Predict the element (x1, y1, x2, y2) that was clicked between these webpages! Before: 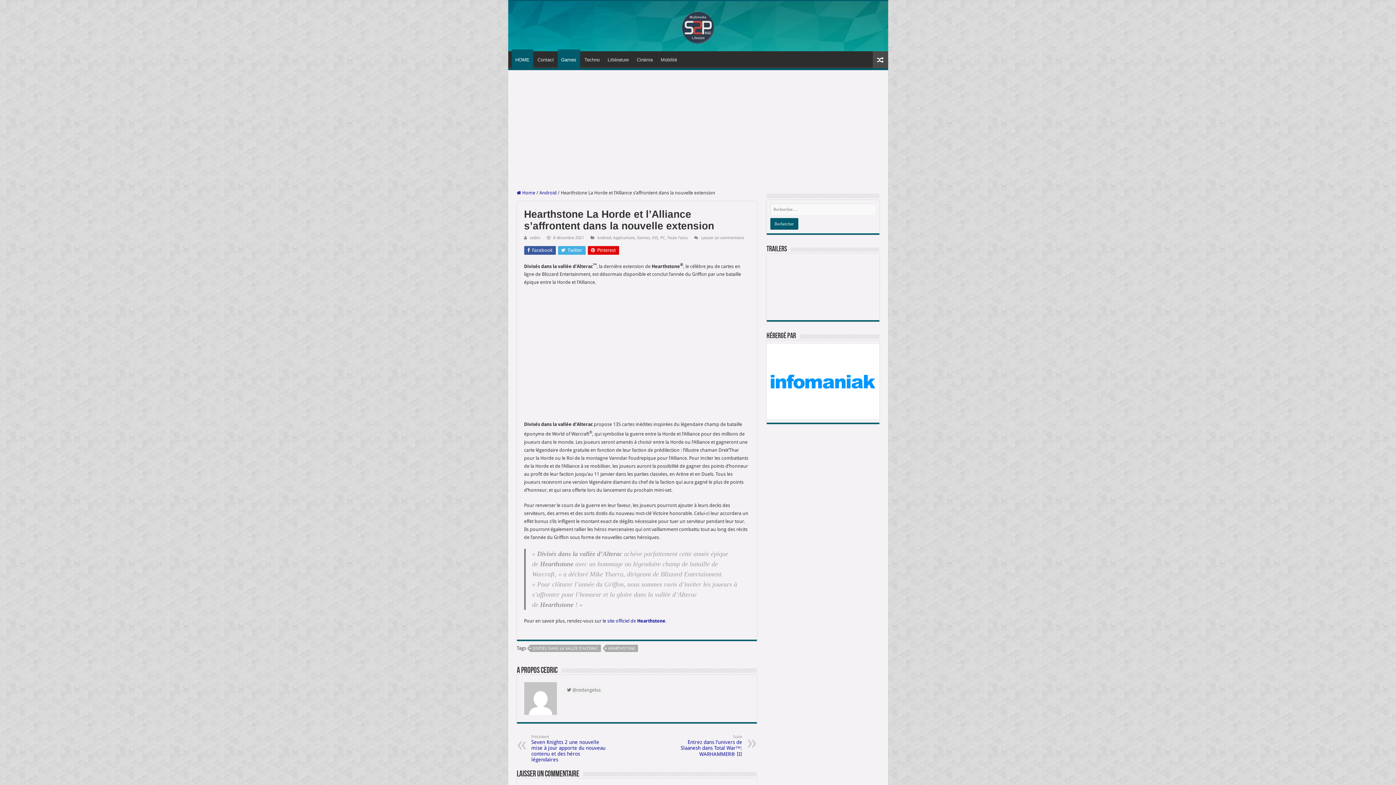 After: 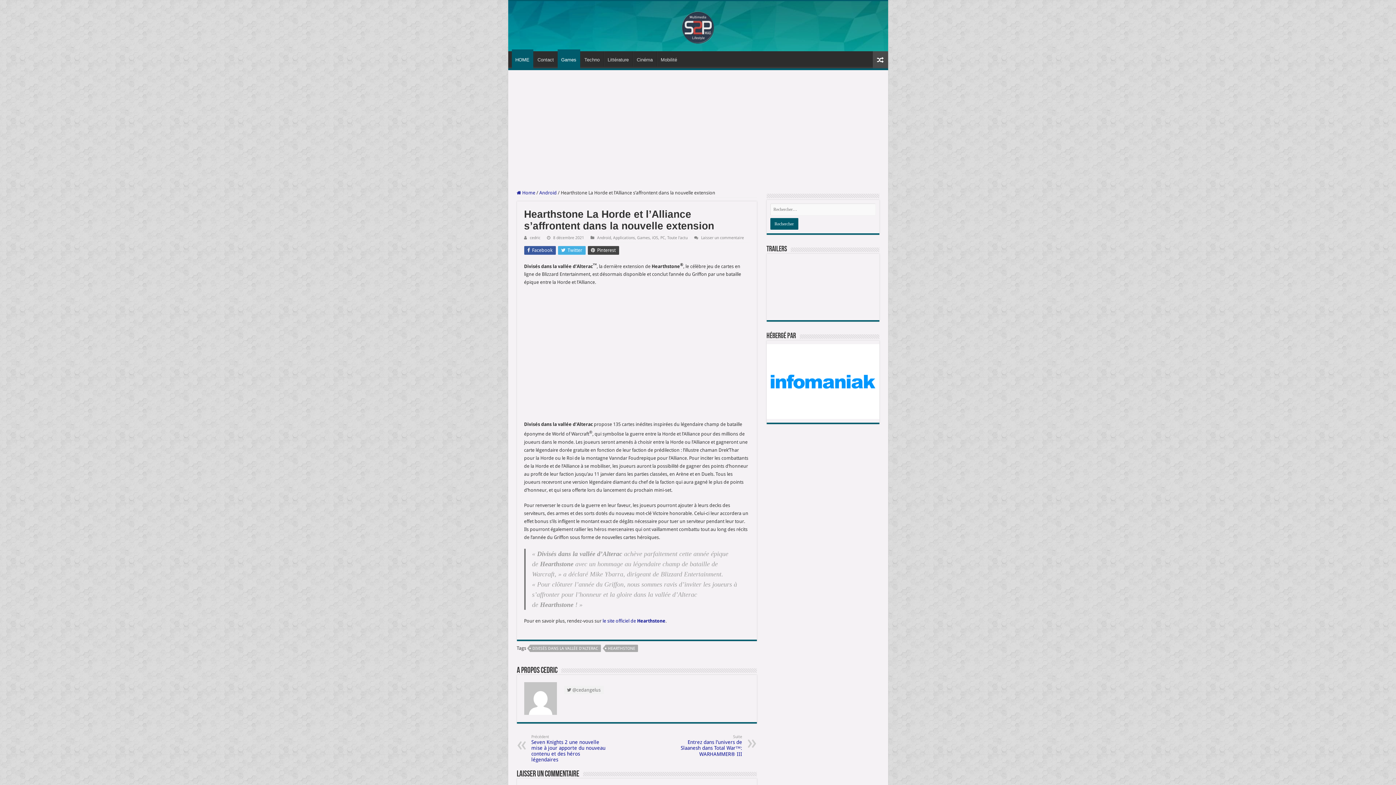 Action: label:  Pinterest bbox: (587, 246, 619, 254)